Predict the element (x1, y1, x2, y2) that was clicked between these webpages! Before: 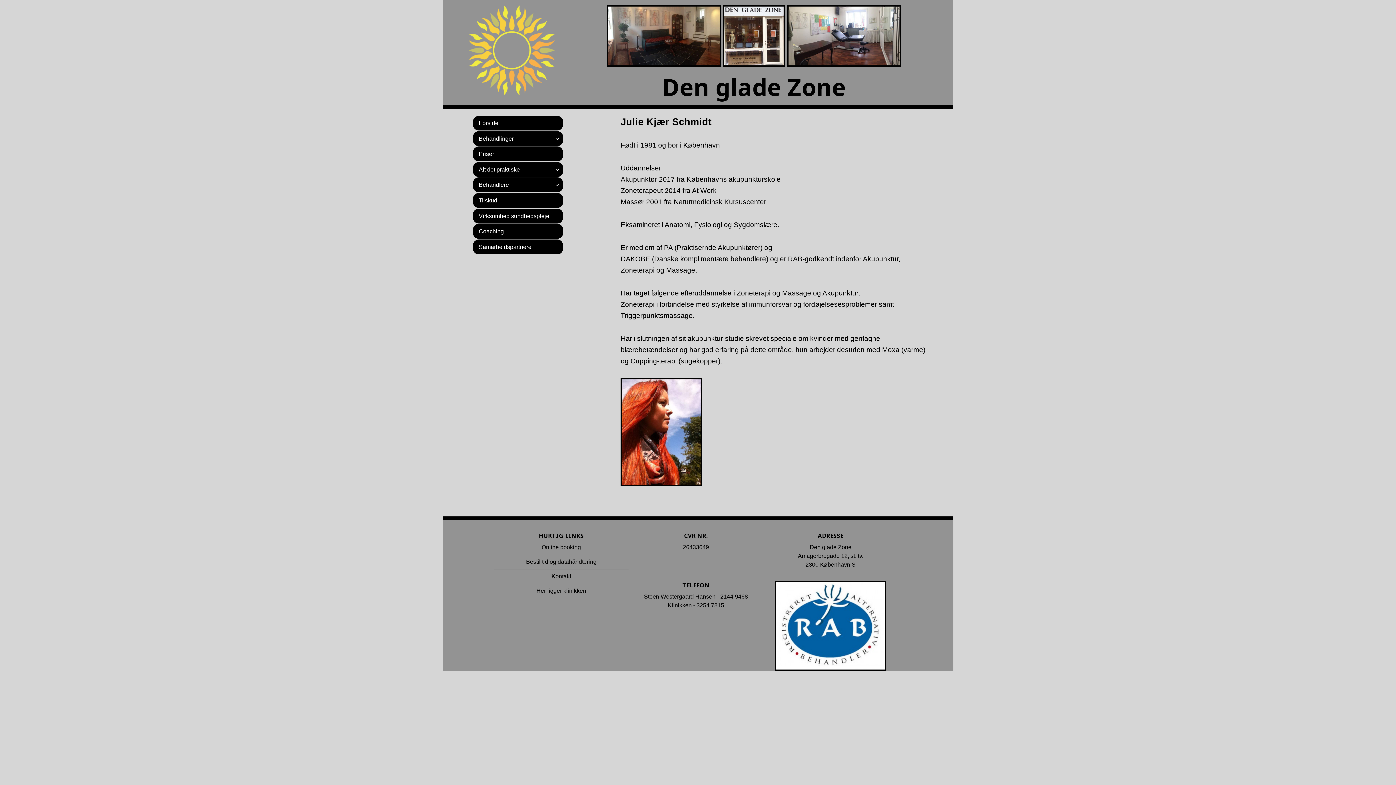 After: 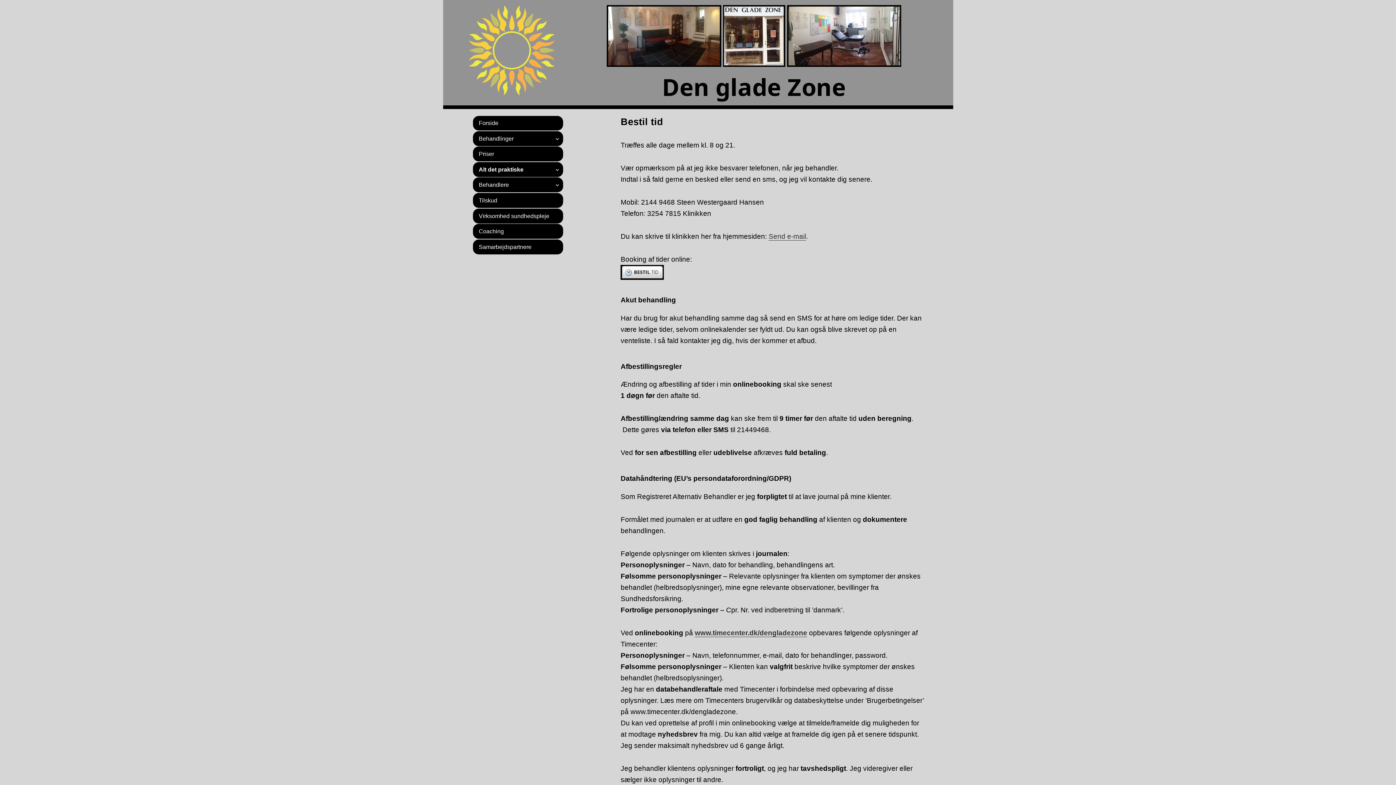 Action: bbox: (526, 558, 596, 565) label: Bestil tid og datahåndtering